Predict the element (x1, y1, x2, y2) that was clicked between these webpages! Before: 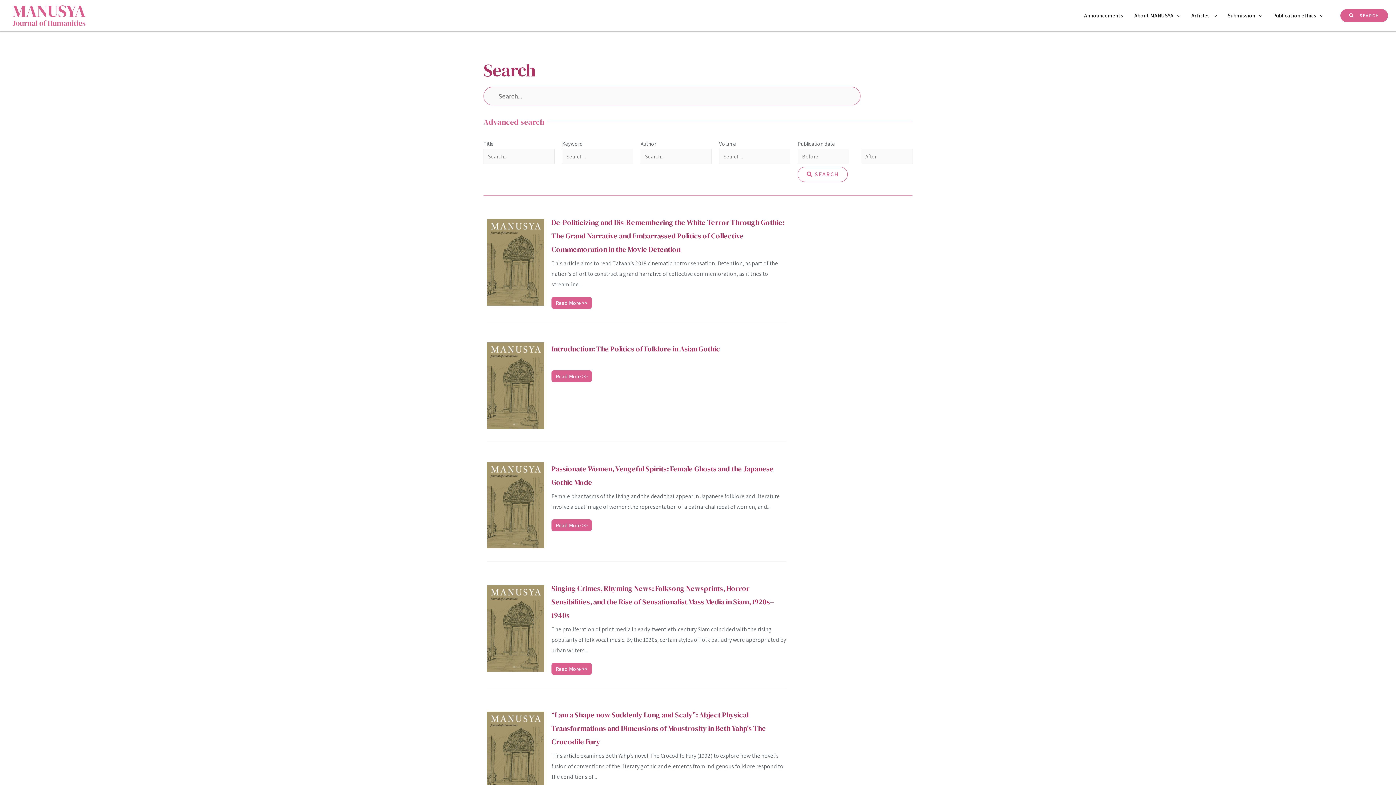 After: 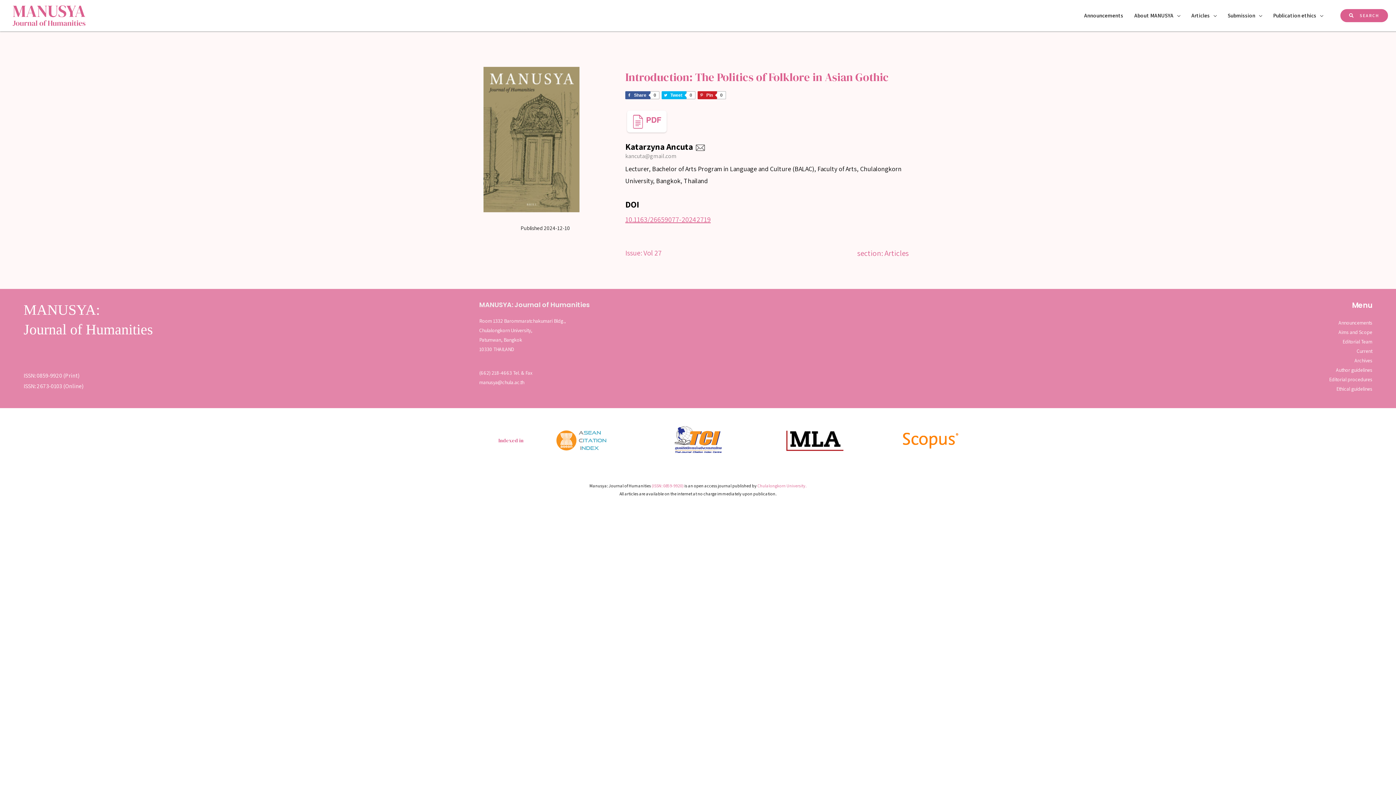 Action: bbox: (551, 342, 720, 355) label: Introduction: The Politics of Folklore in Asian Gothic